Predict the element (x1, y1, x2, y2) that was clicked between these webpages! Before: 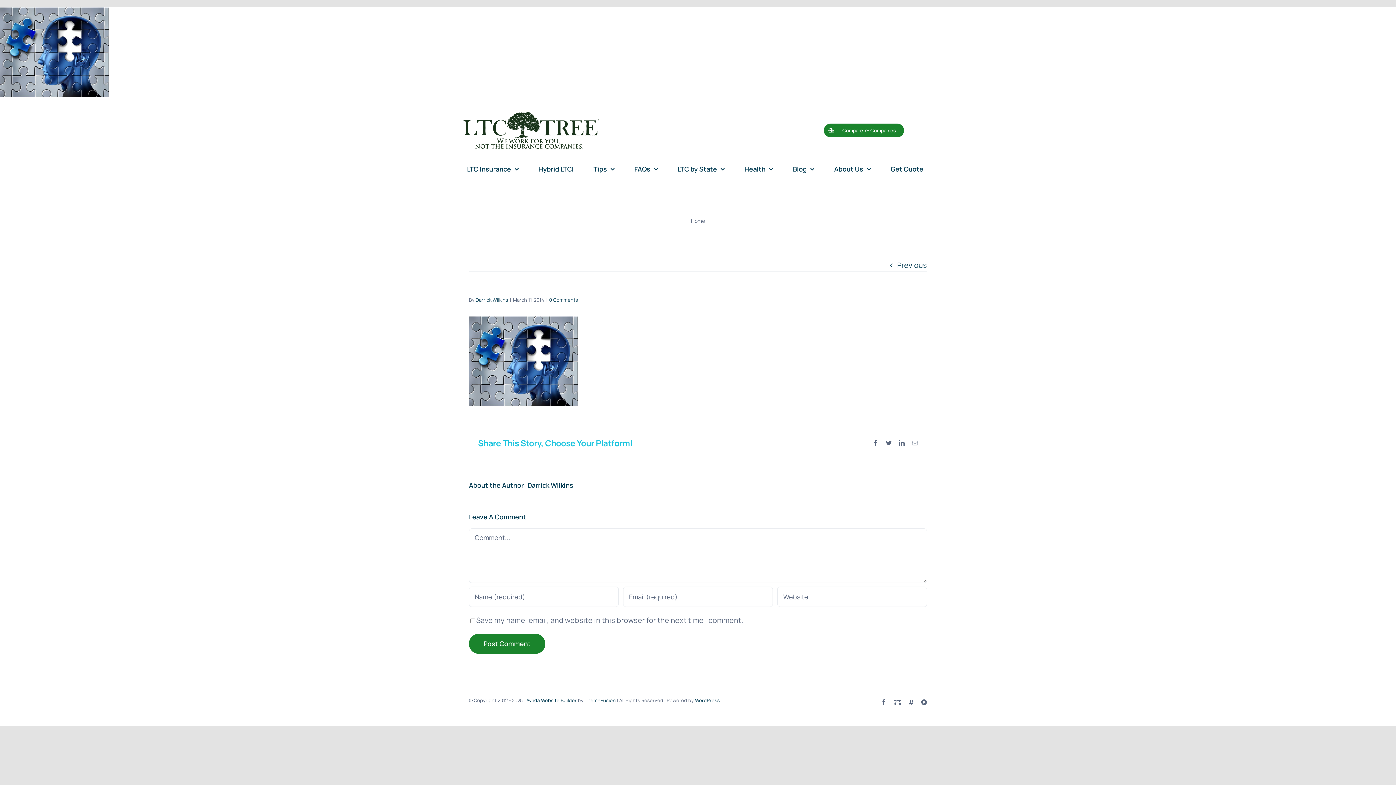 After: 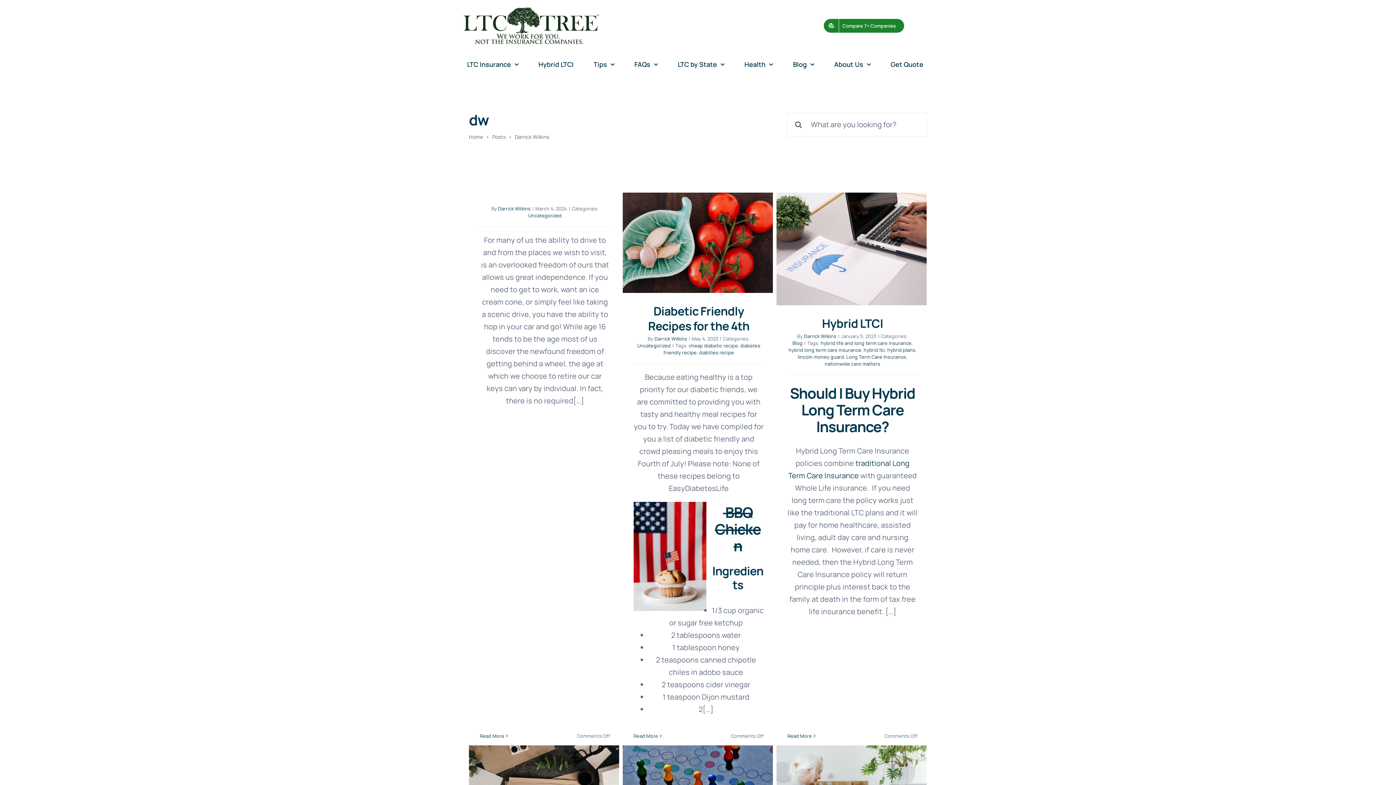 Action: bbox: (527, 481, 573, 489) label: Darrick Wilkins